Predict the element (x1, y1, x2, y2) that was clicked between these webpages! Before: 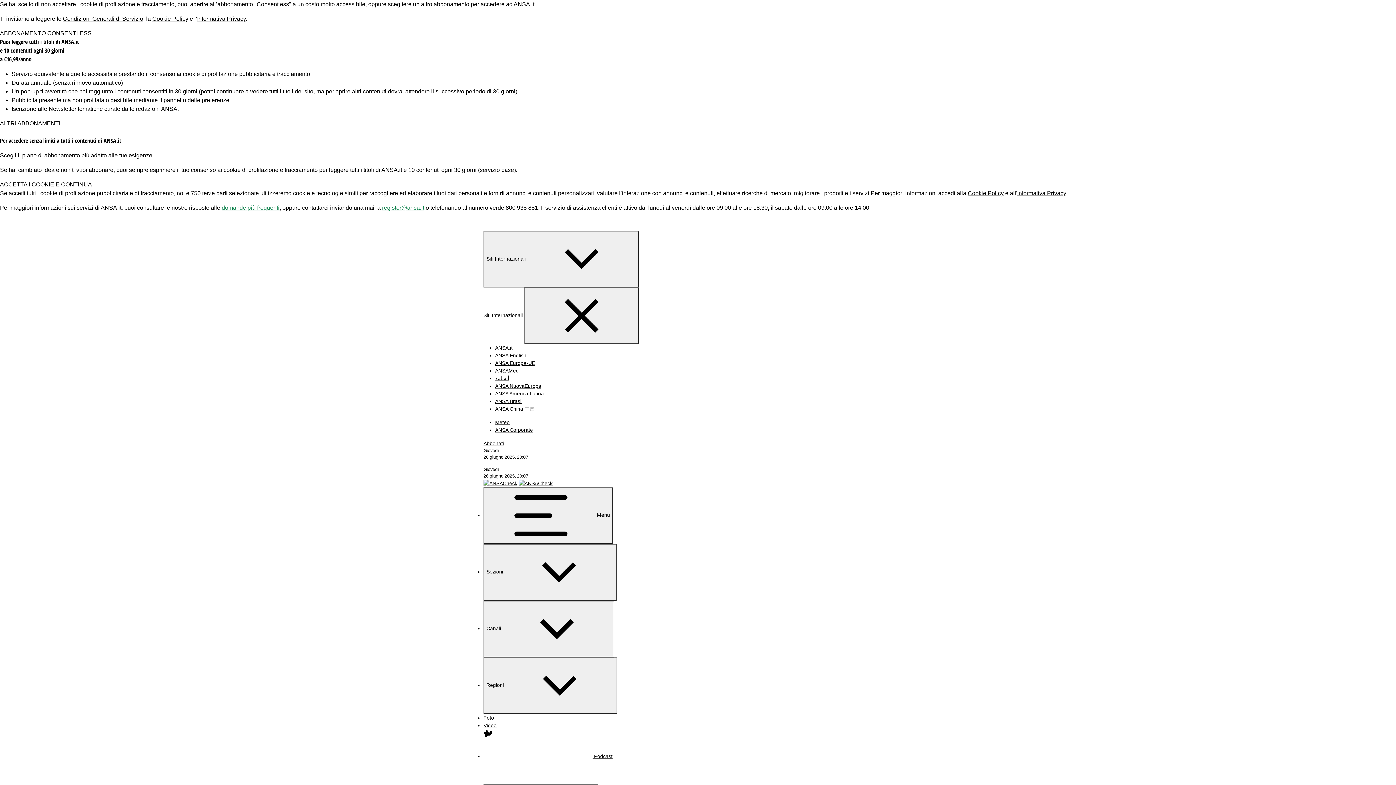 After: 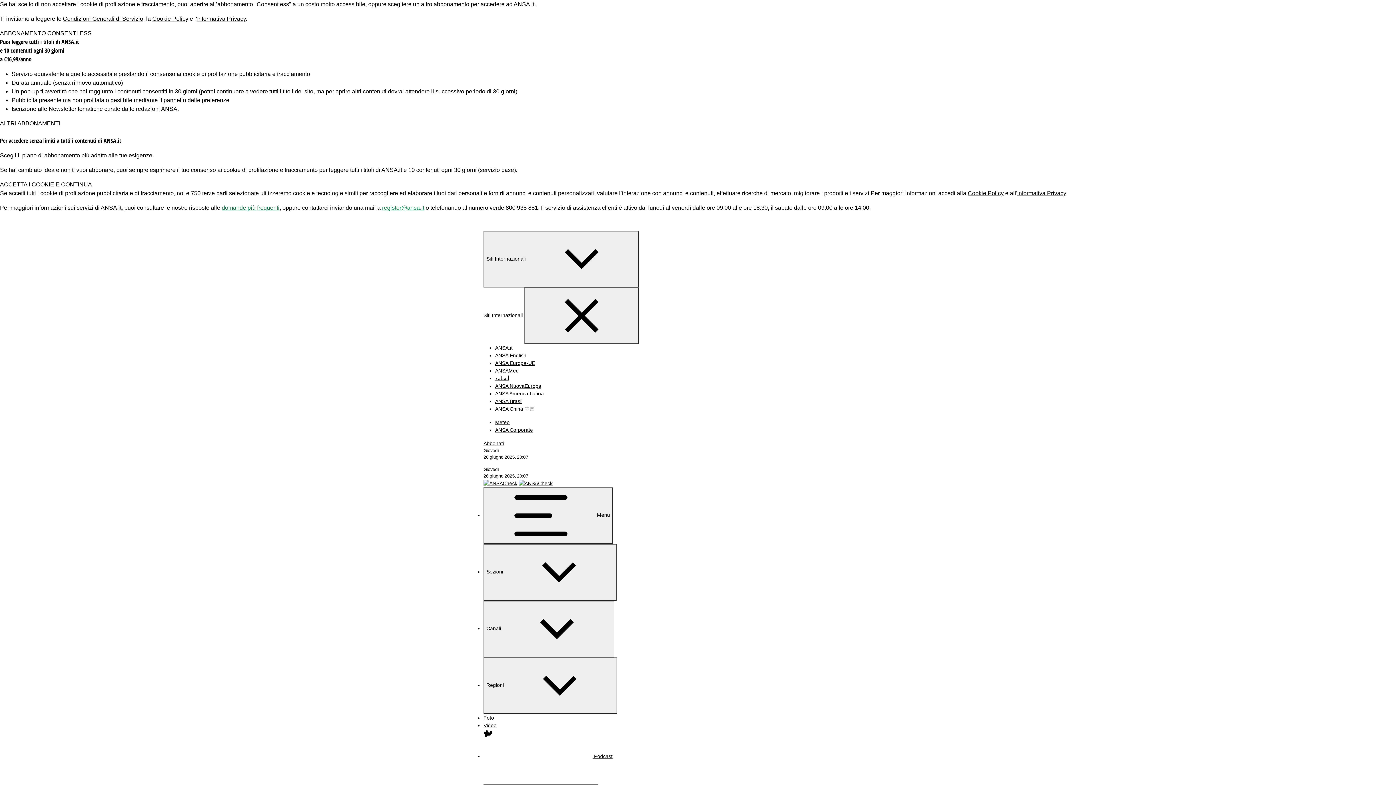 Action: label: domande più frequenti bbox: (221, 204, 279, 210)